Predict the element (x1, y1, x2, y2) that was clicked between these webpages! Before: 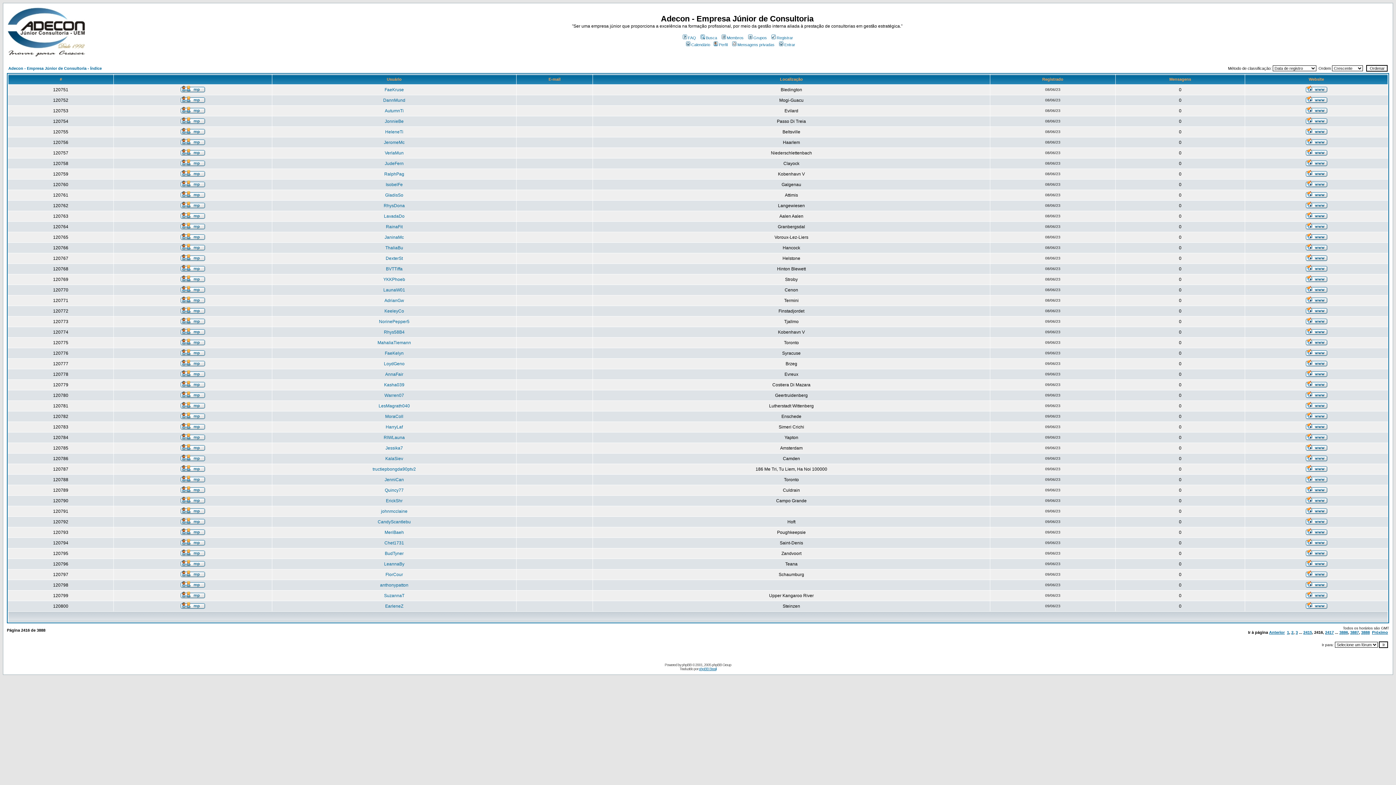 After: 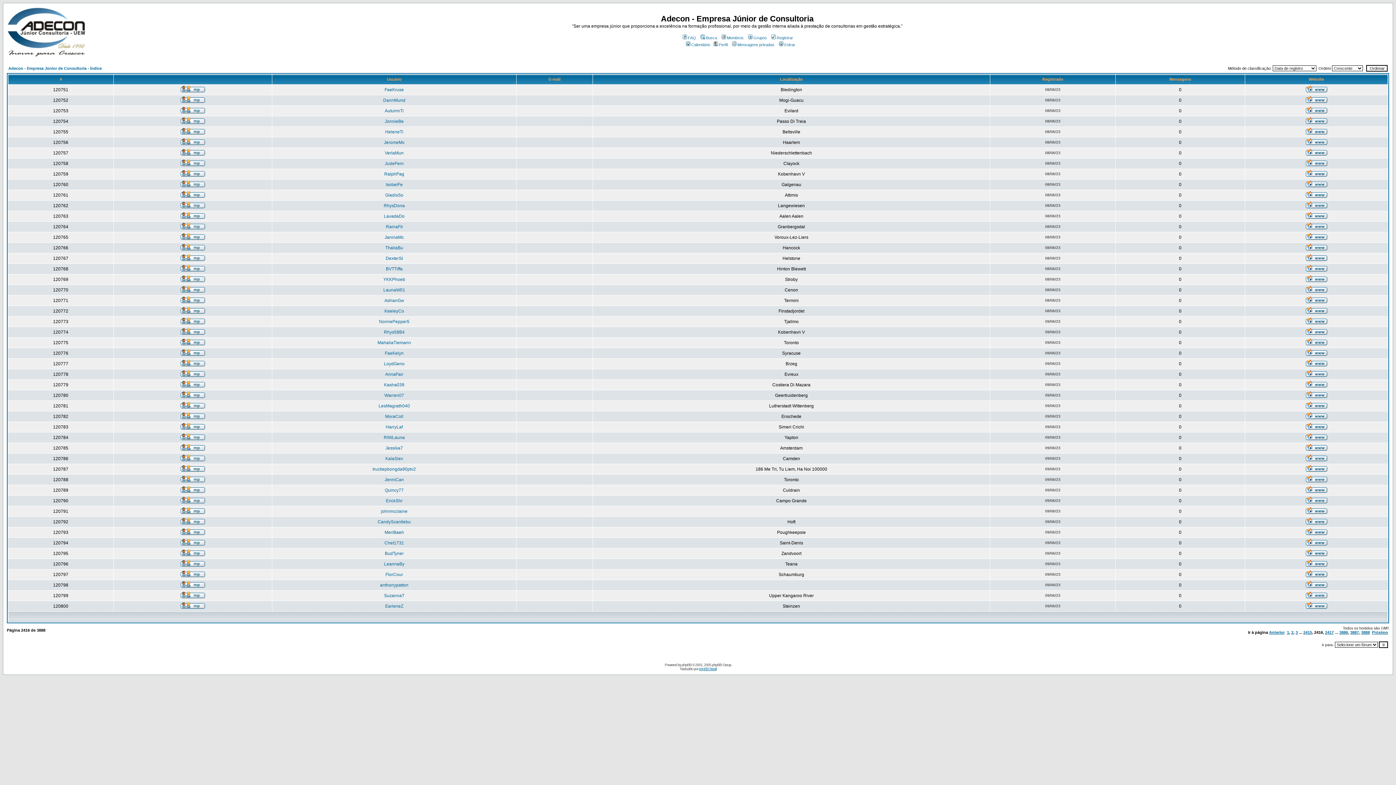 Action: bbox: (1306, 519, 1327, 525)